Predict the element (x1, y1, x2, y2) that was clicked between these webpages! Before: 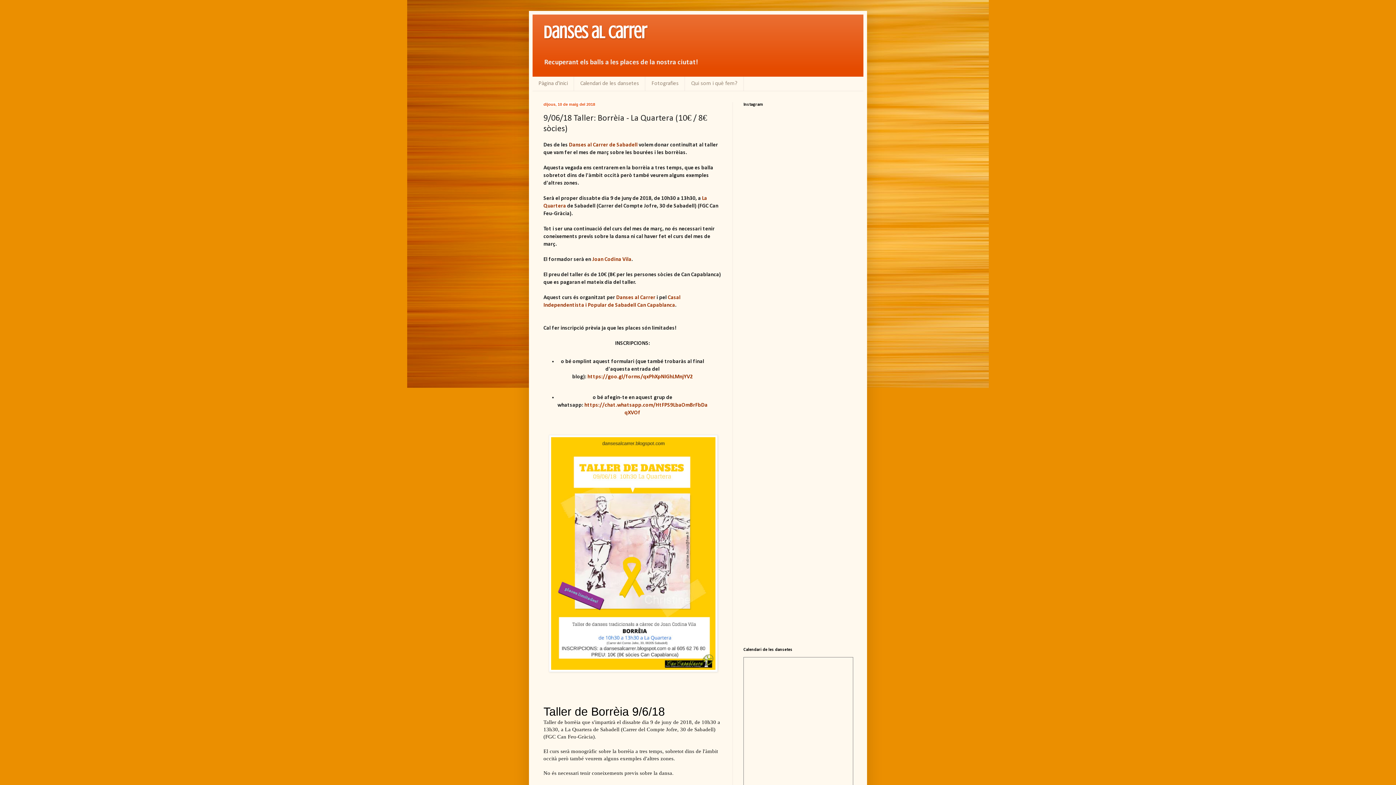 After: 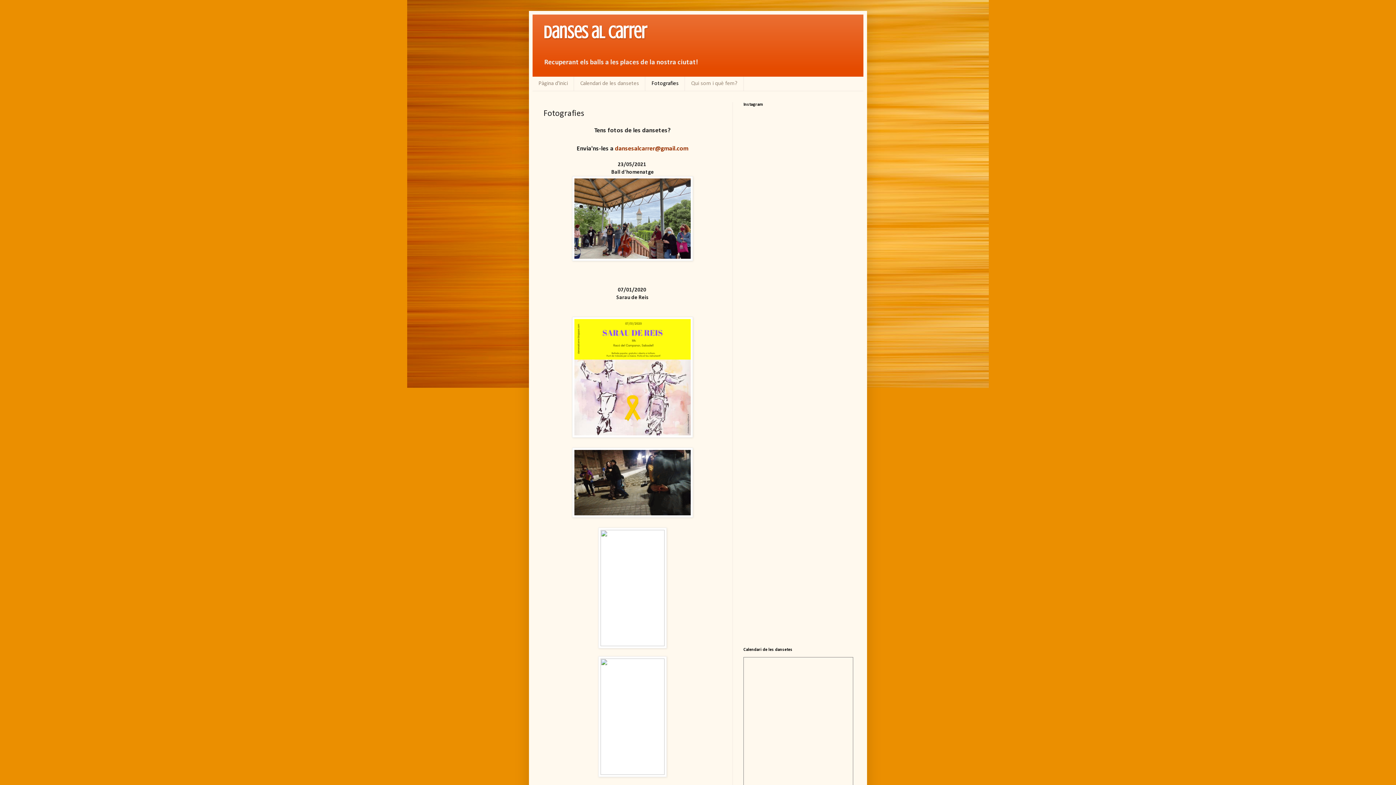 Action: label: Fotografies bbox: (645, 76, 685, 90)